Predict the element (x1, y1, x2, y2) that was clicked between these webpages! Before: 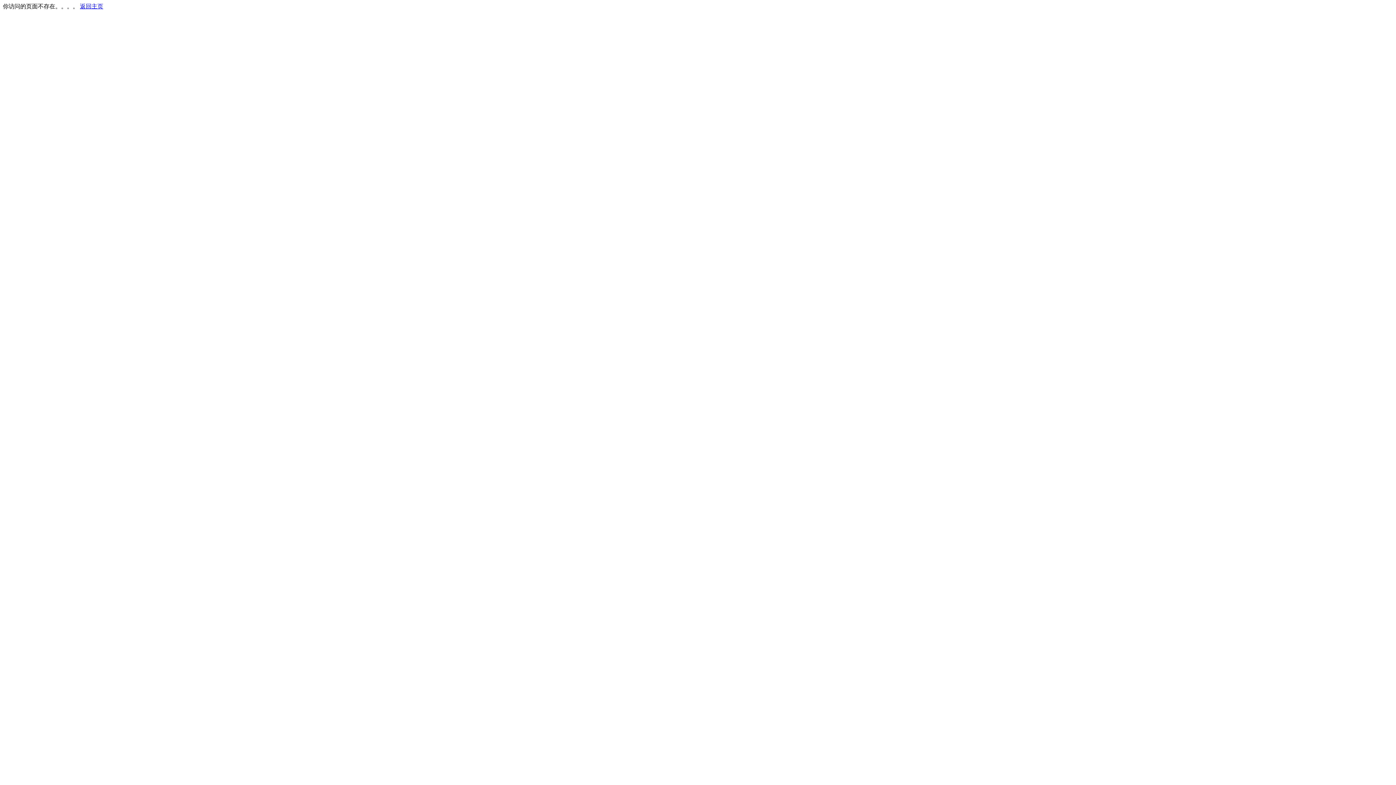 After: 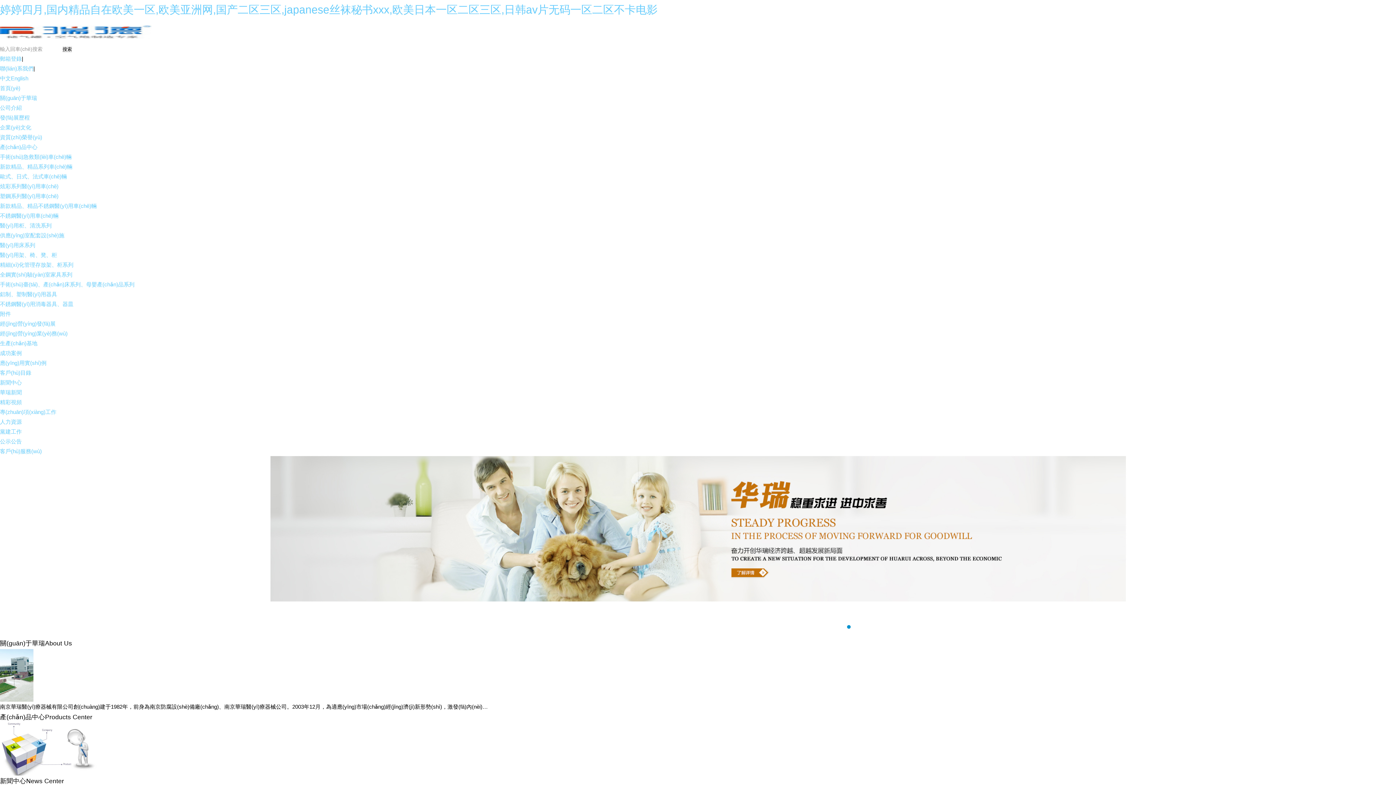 Action: label: 返回主页 bbox: (80, 3, 103, 9)